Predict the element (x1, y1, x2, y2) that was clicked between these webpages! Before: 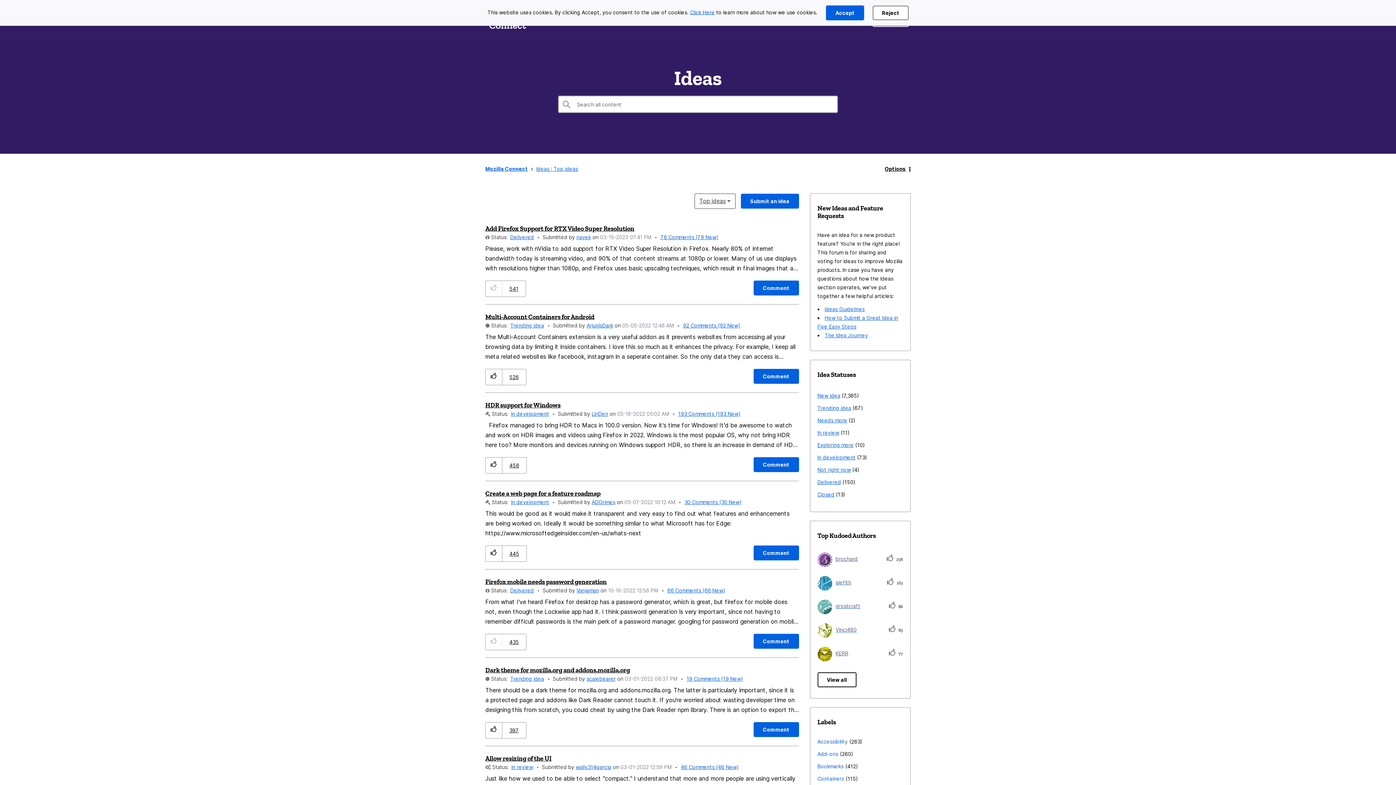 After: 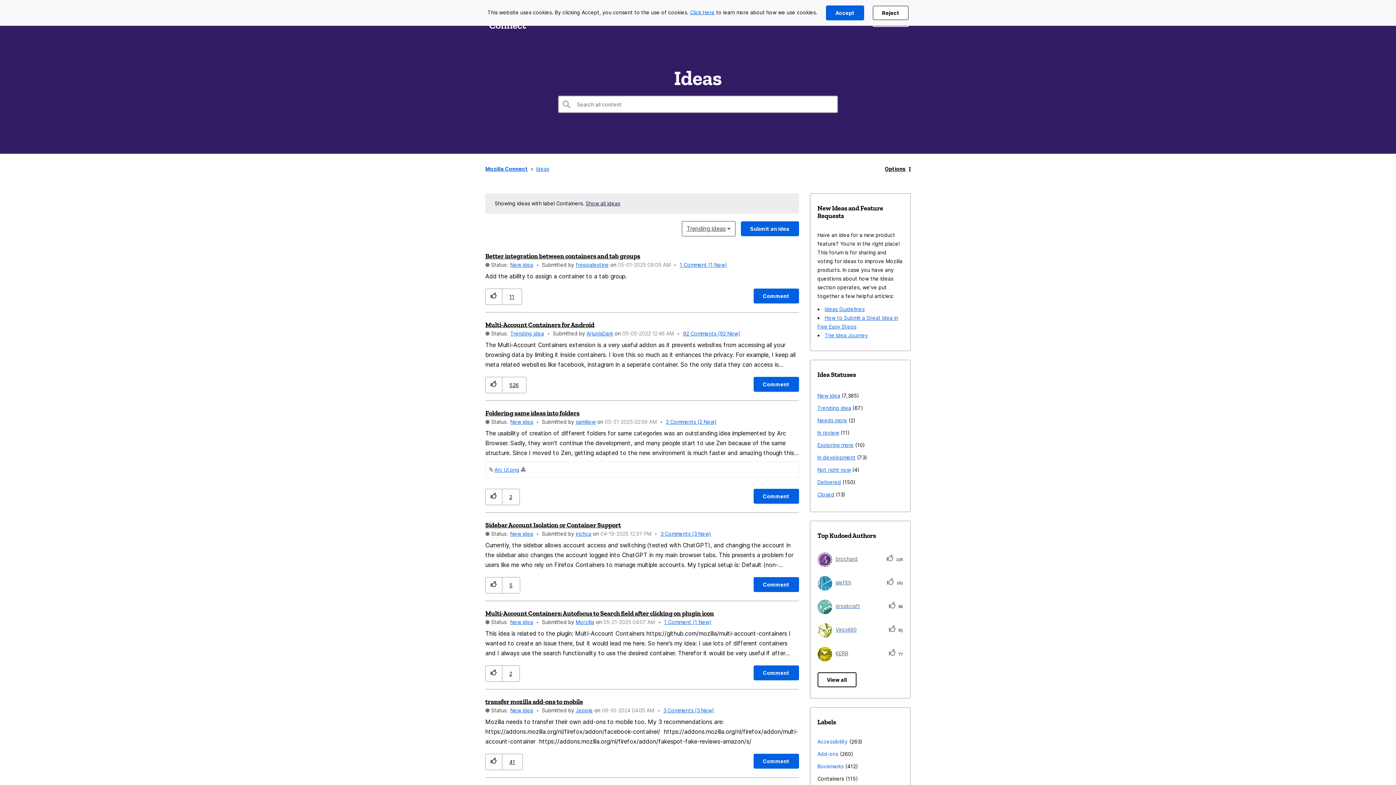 Action: label: Containers bbox: (817, 774, 844, 784)